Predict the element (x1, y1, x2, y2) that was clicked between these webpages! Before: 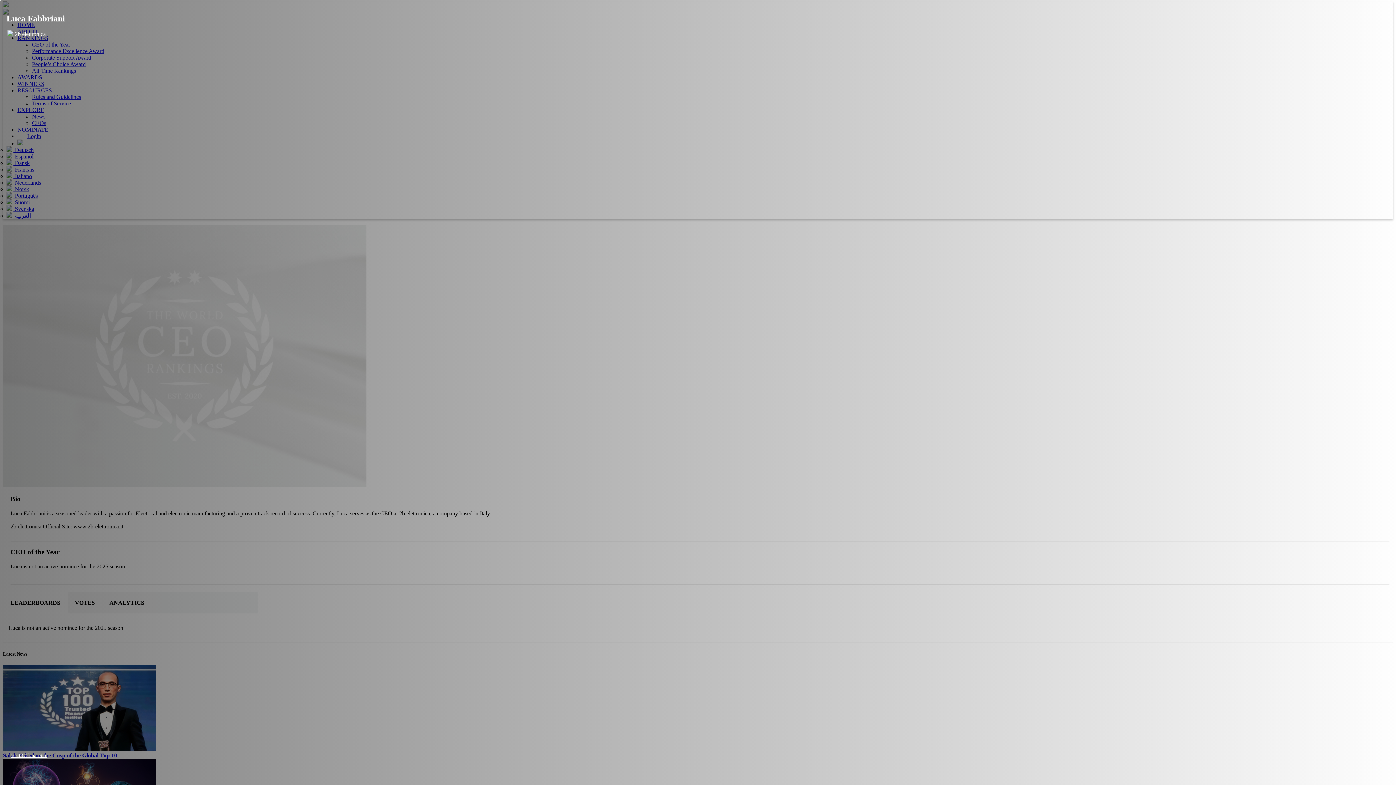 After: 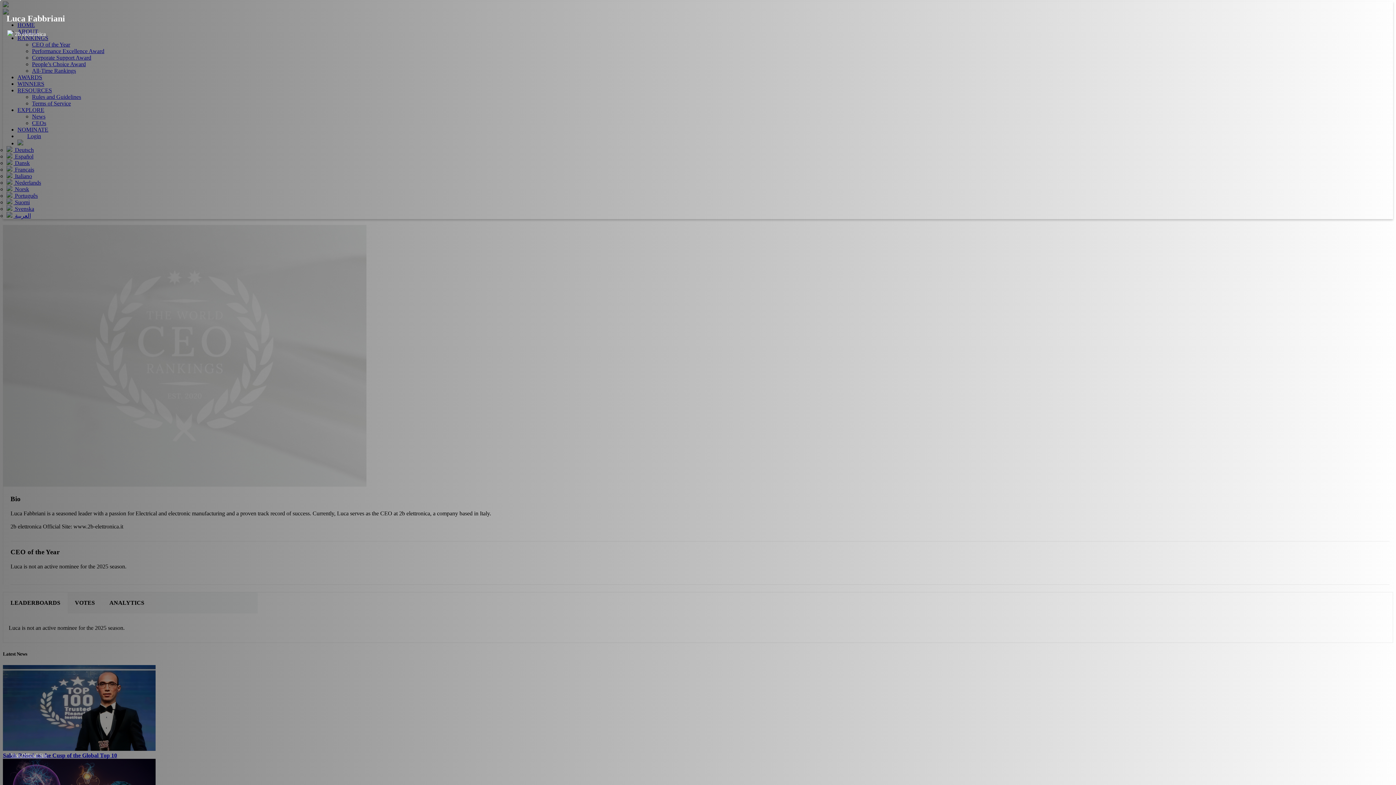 Action: label: Visit Official Site bbox: (10, 753, 49, 758)